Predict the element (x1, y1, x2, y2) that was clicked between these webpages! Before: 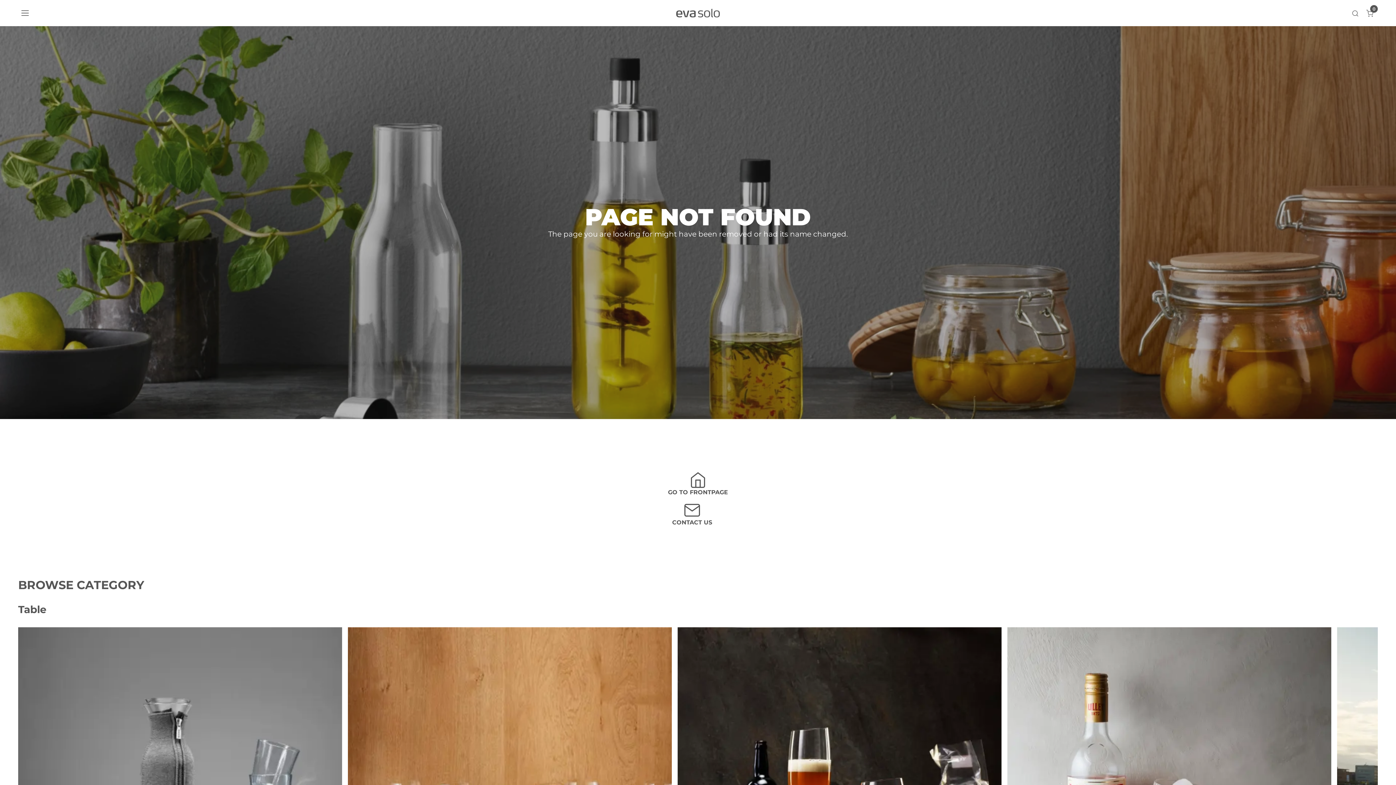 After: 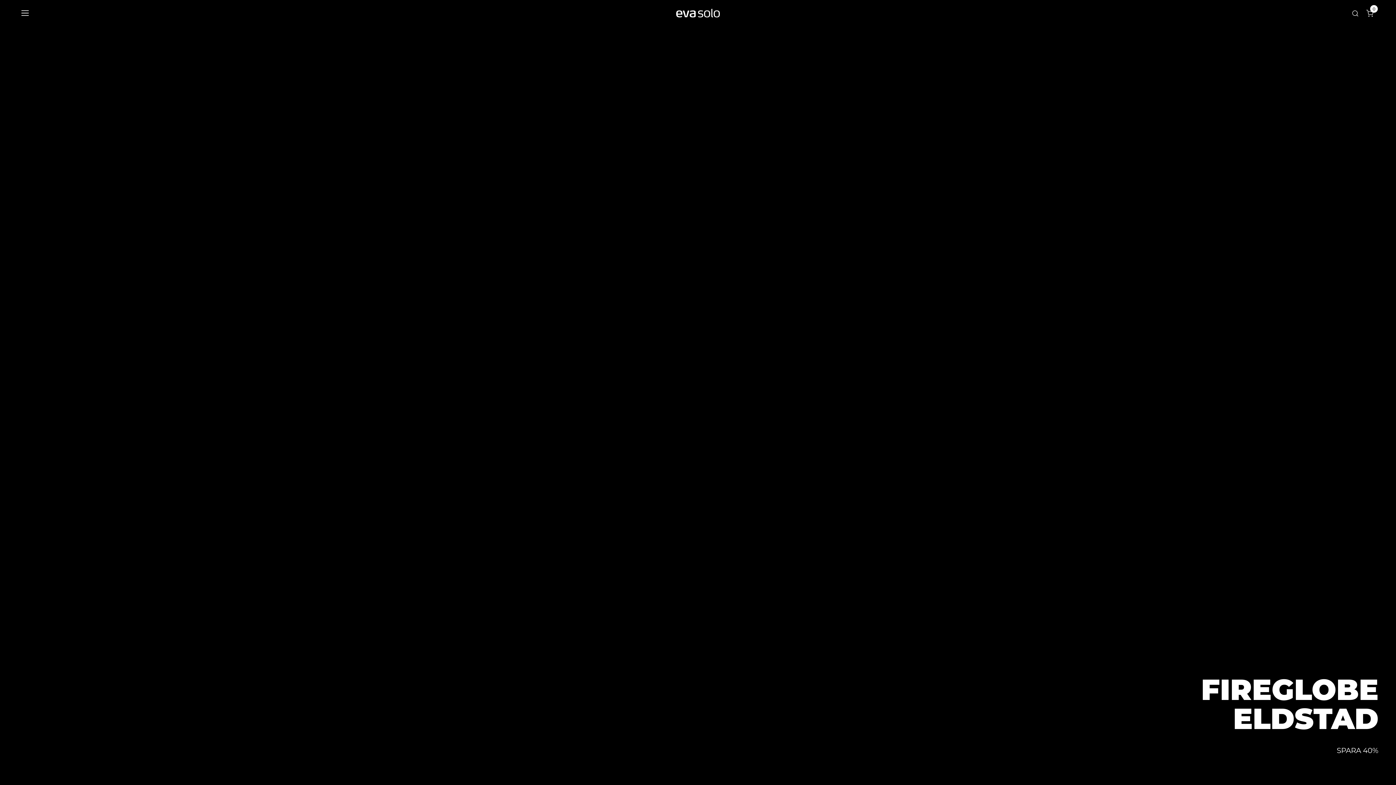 Action: bbox: (471, 471, 925, 496) label: GO TO FRONTPAGE